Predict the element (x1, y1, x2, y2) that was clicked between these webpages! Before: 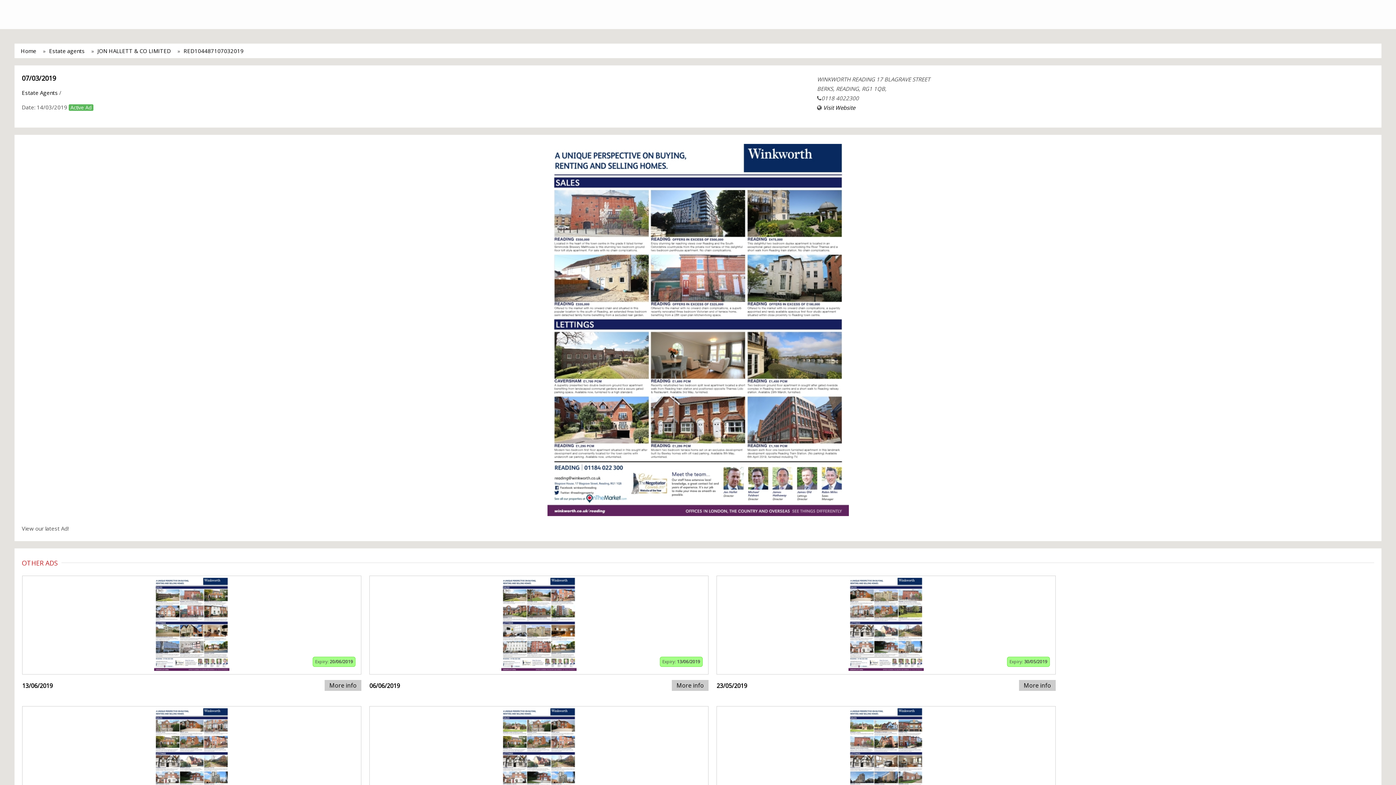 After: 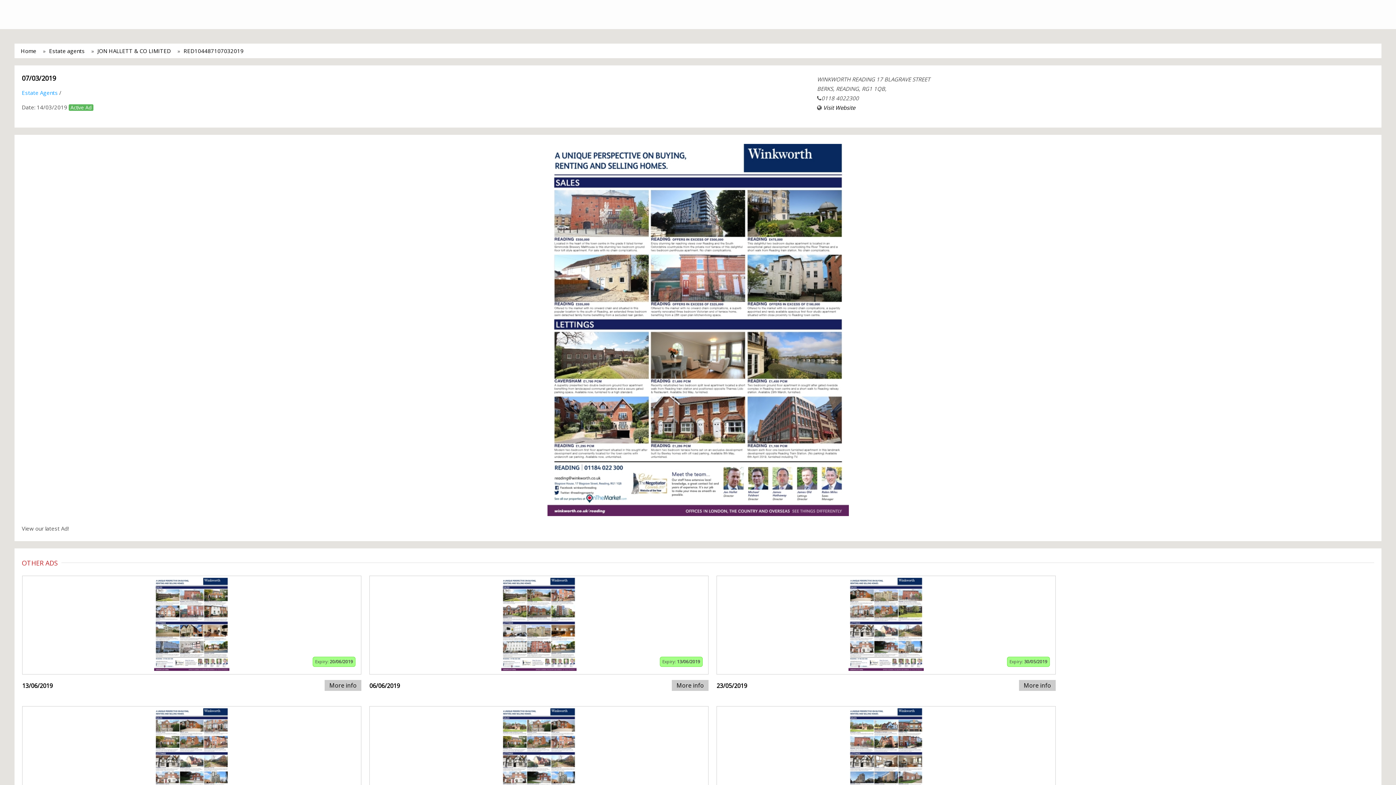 Action: label: Estate Agents bbox: (21, 89, 57, 96)